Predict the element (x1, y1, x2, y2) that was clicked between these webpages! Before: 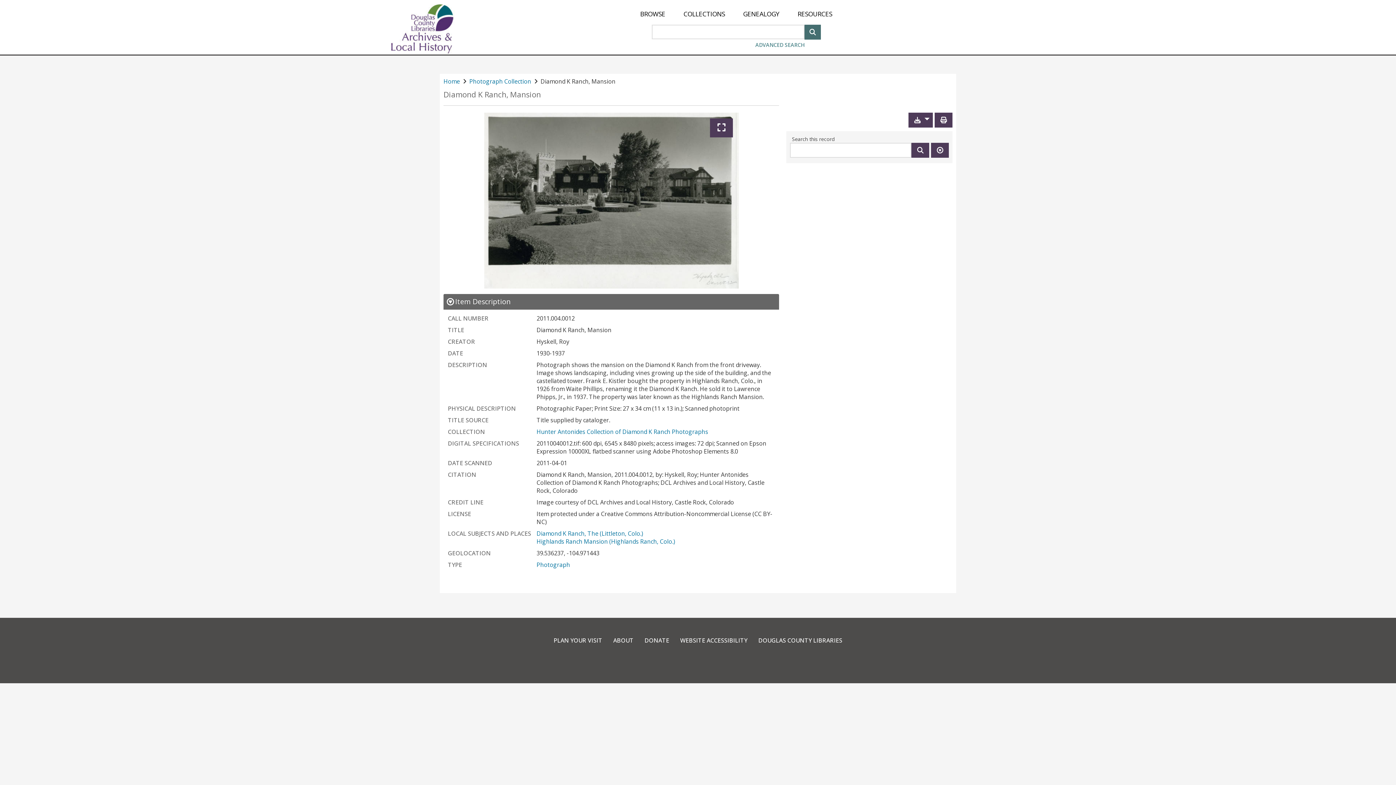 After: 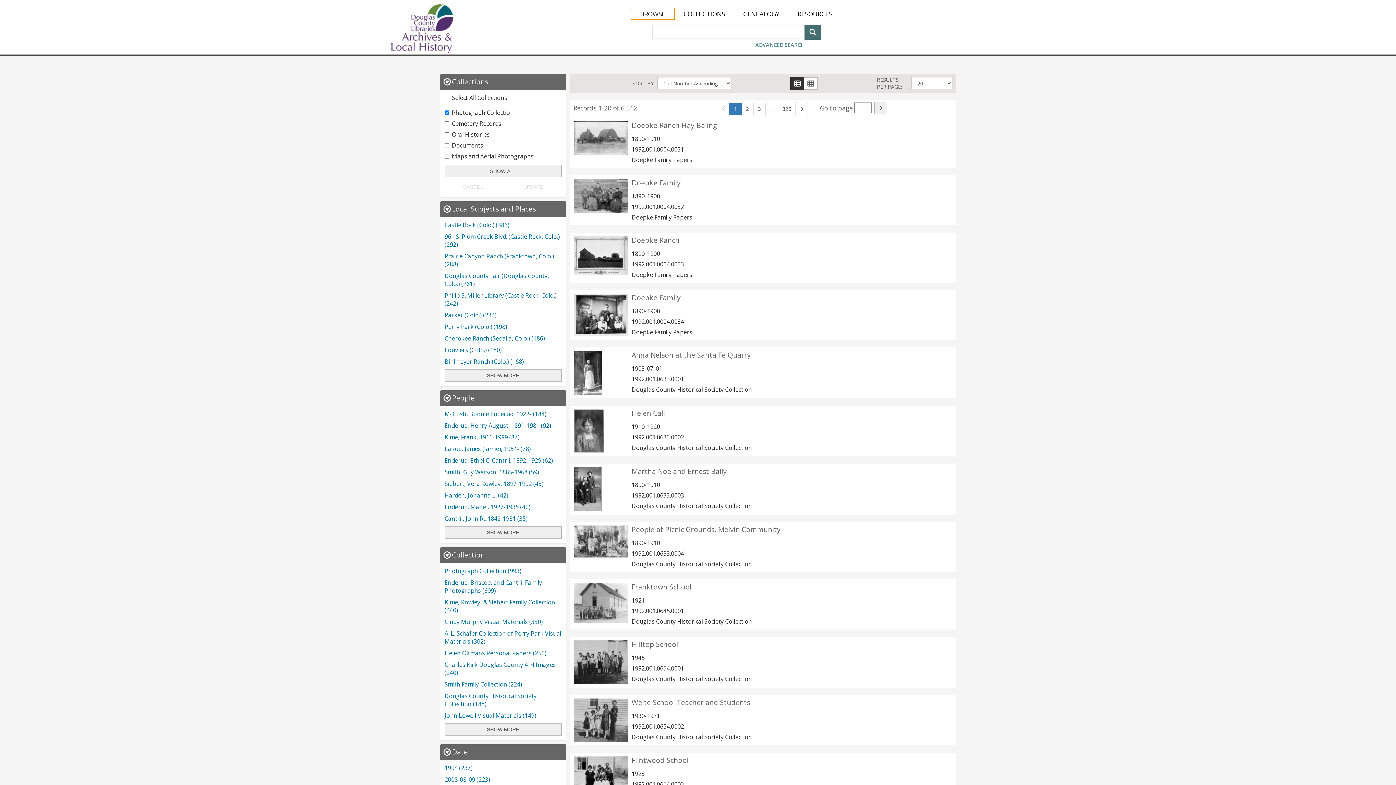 Action: bbox: (631, 8, 674, 19) label: BROWSE